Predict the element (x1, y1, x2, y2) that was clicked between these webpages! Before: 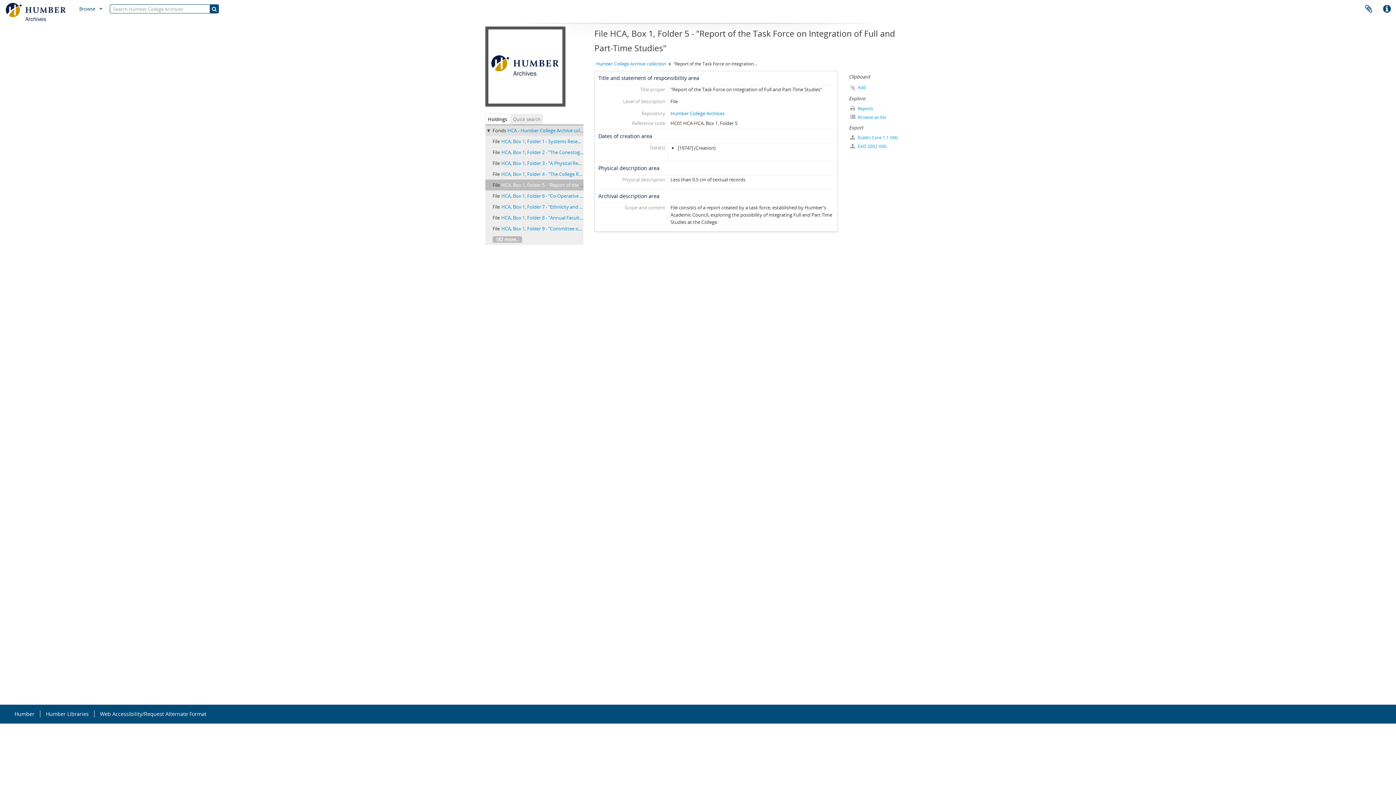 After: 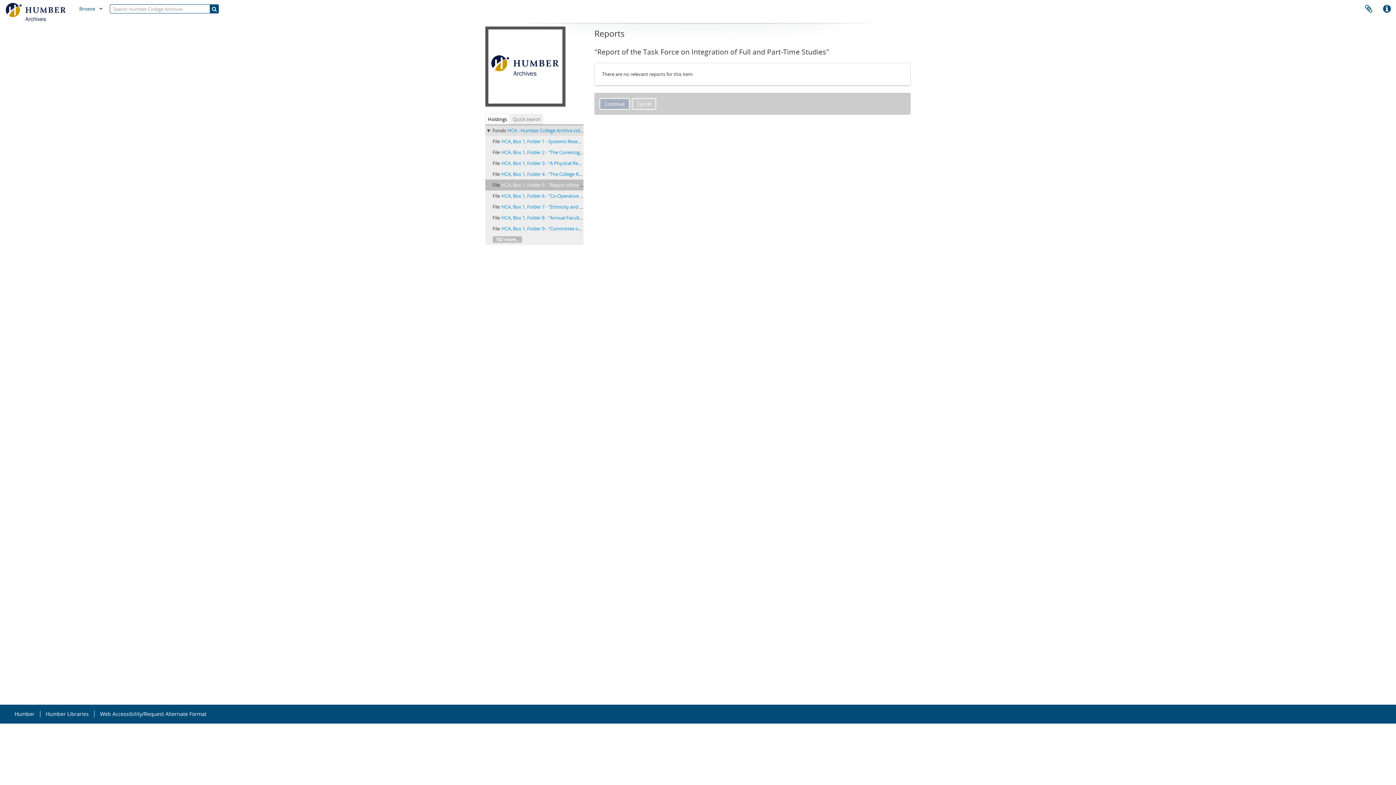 Action: bbox: (849, 104, 910, 113) label:  Reports